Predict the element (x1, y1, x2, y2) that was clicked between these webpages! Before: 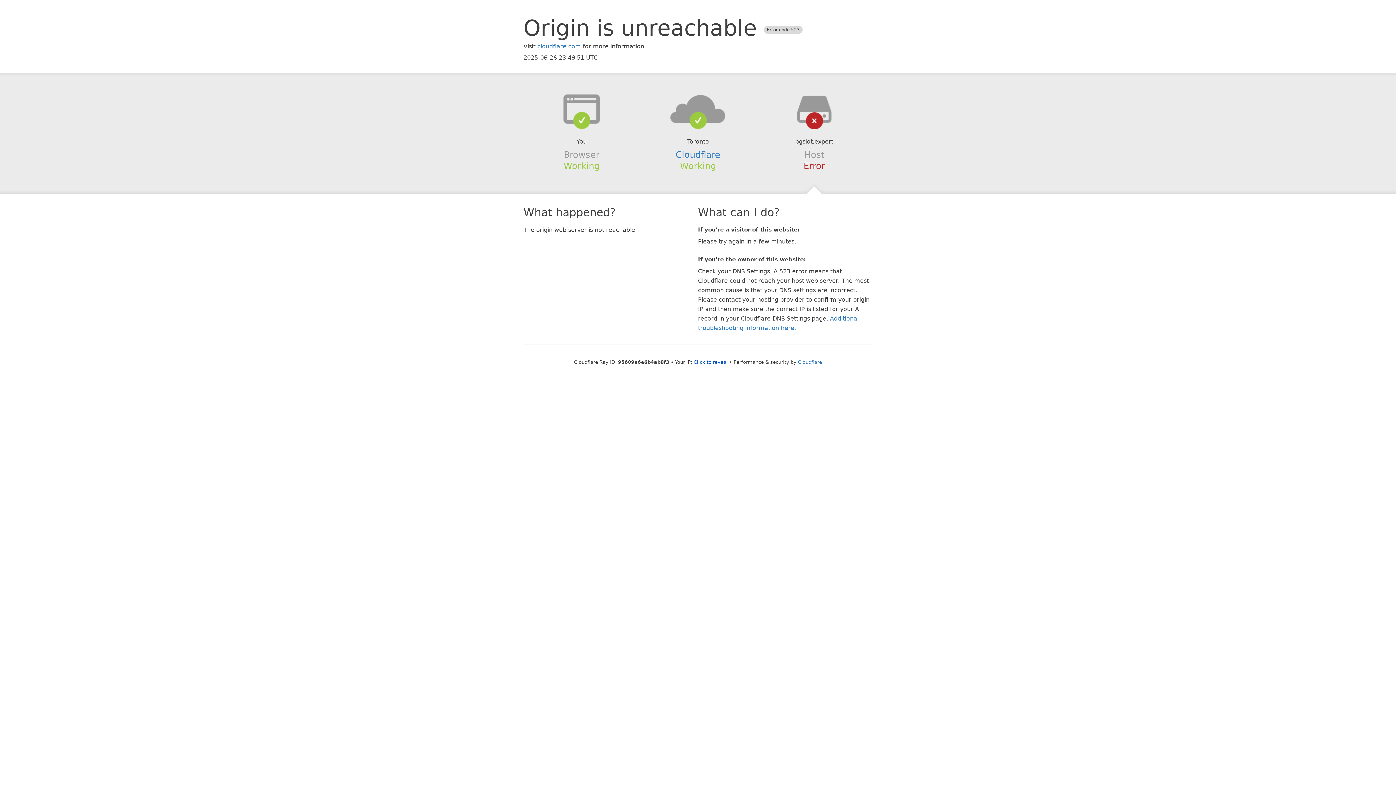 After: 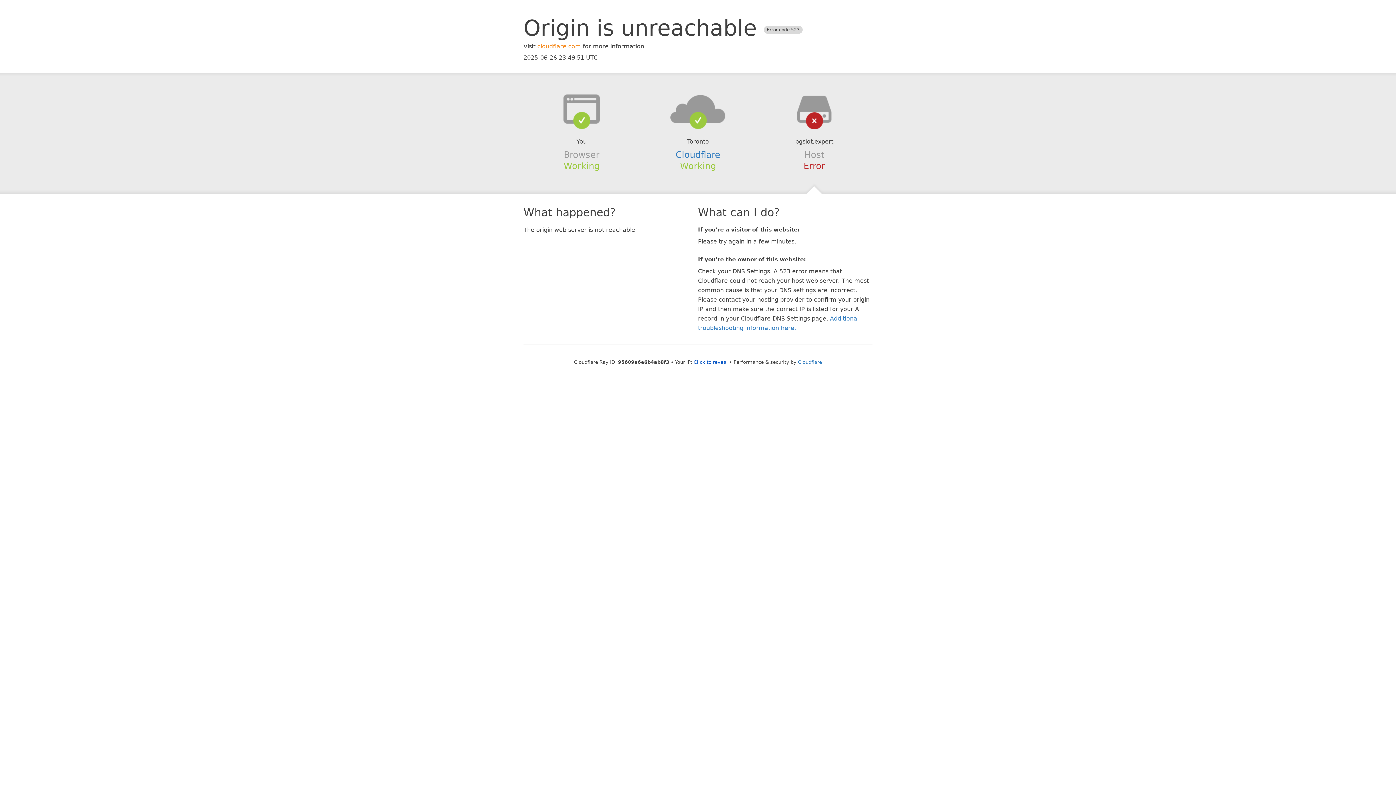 Action: bbox: (537, 42, 581, 49) label: cloudflare.com